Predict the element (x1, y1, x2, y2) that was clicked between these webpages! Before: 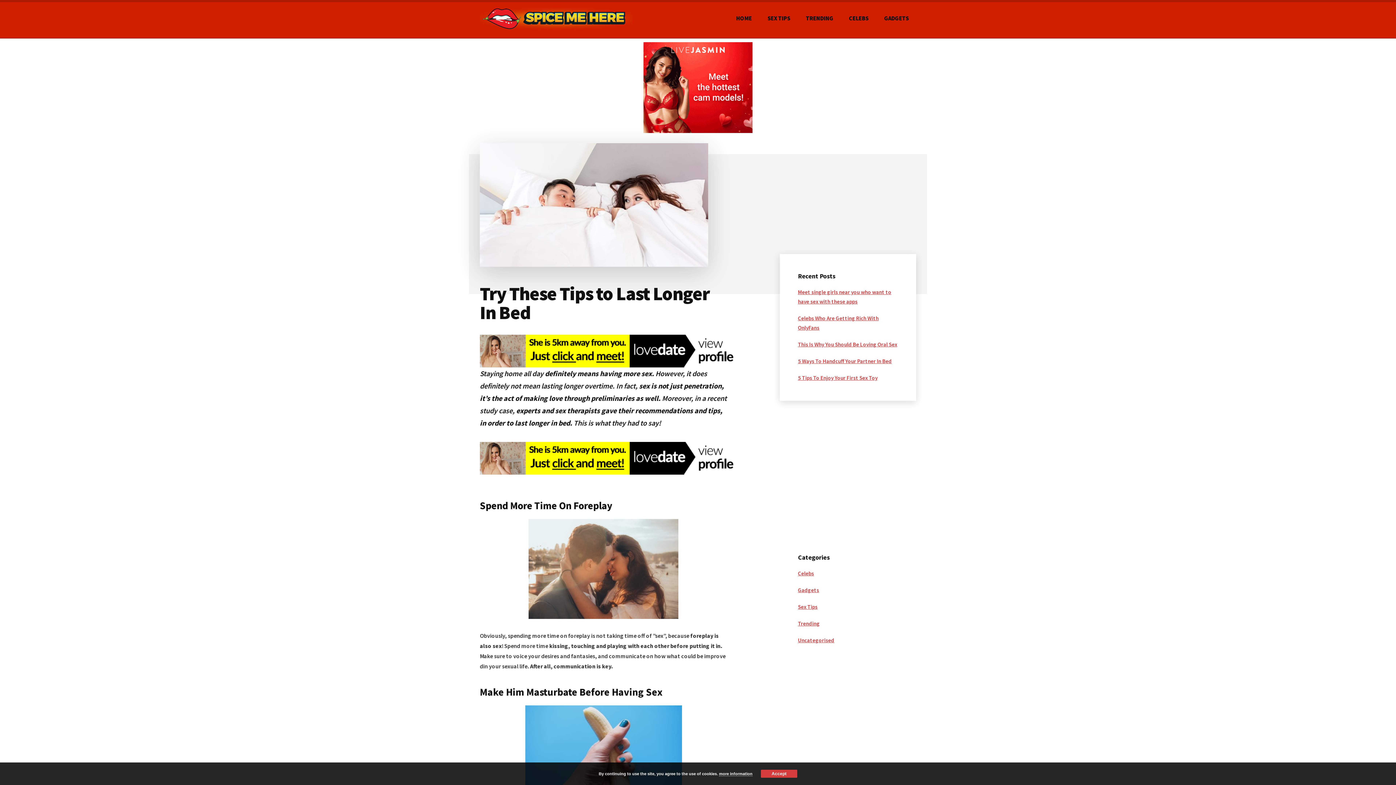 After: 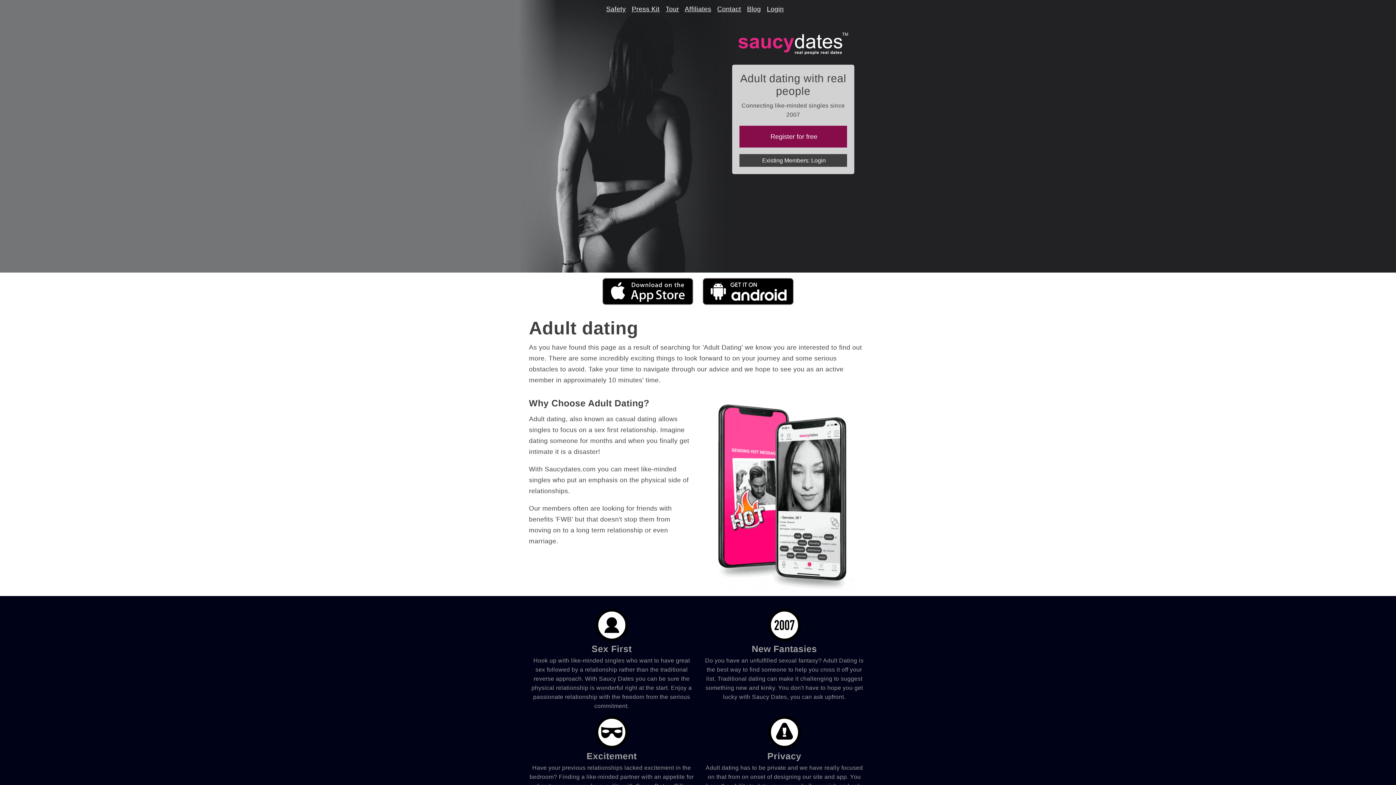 Action: label: Gadgets bbox: (798, 586, 819, 593)